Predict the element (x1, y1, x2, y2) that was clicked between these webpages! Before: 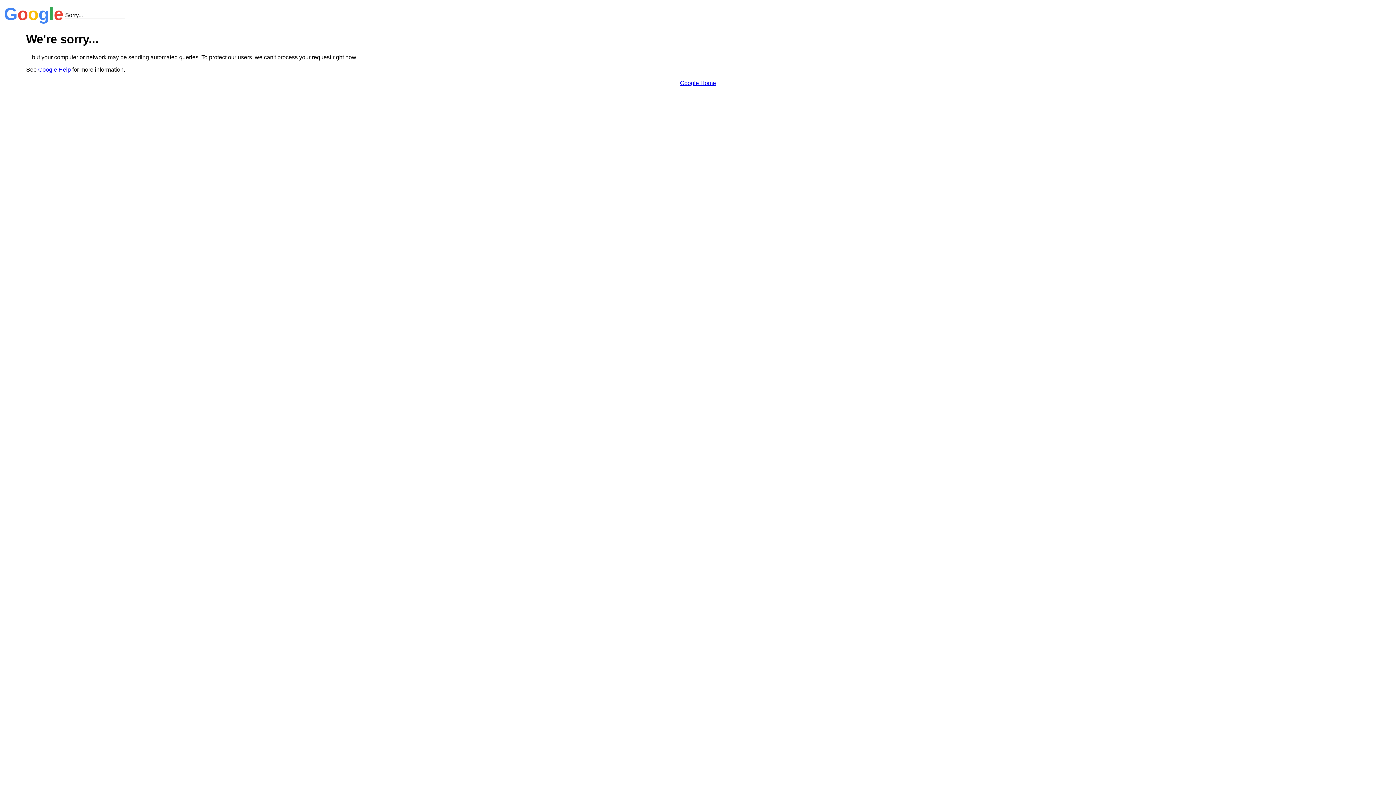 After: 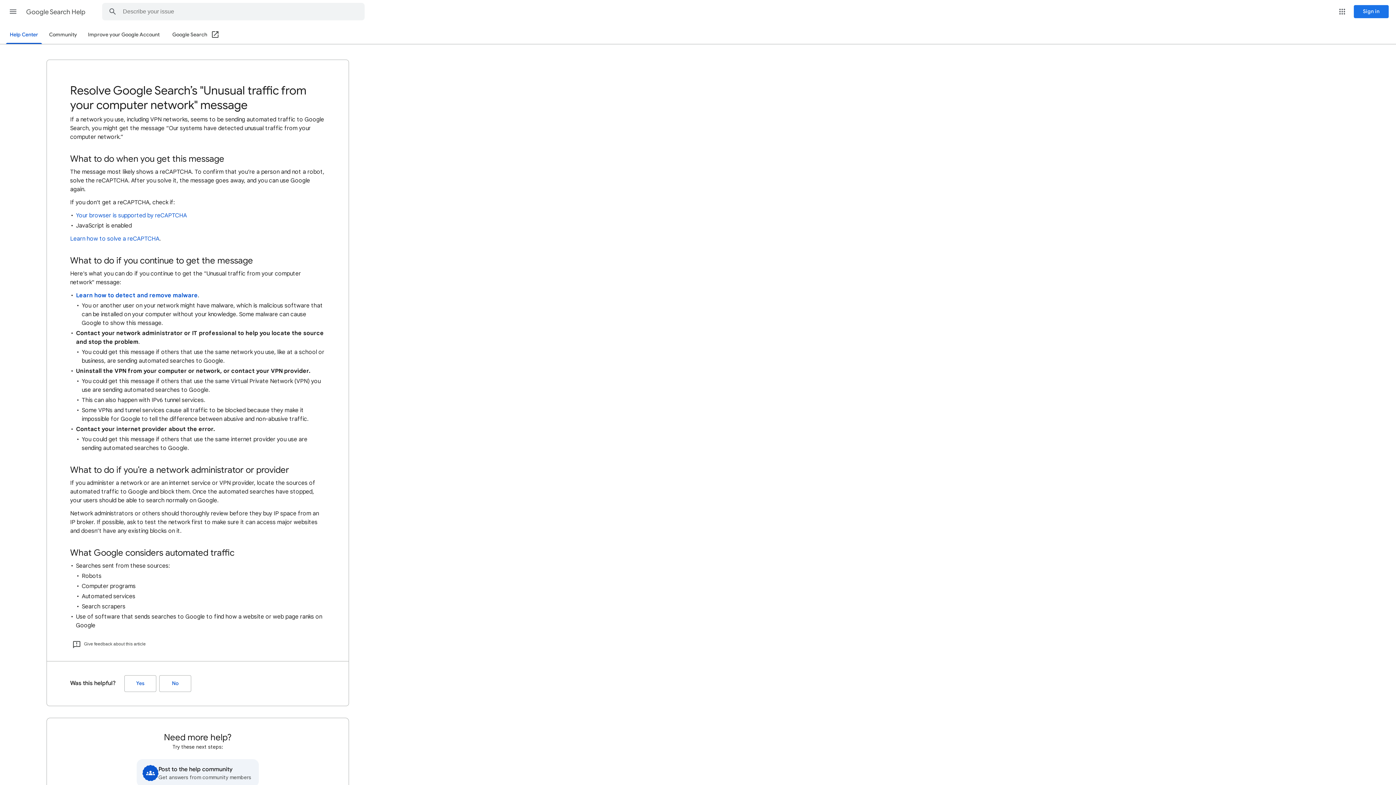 Action: label: Google Help bbox: (38, 66, 70, 72)